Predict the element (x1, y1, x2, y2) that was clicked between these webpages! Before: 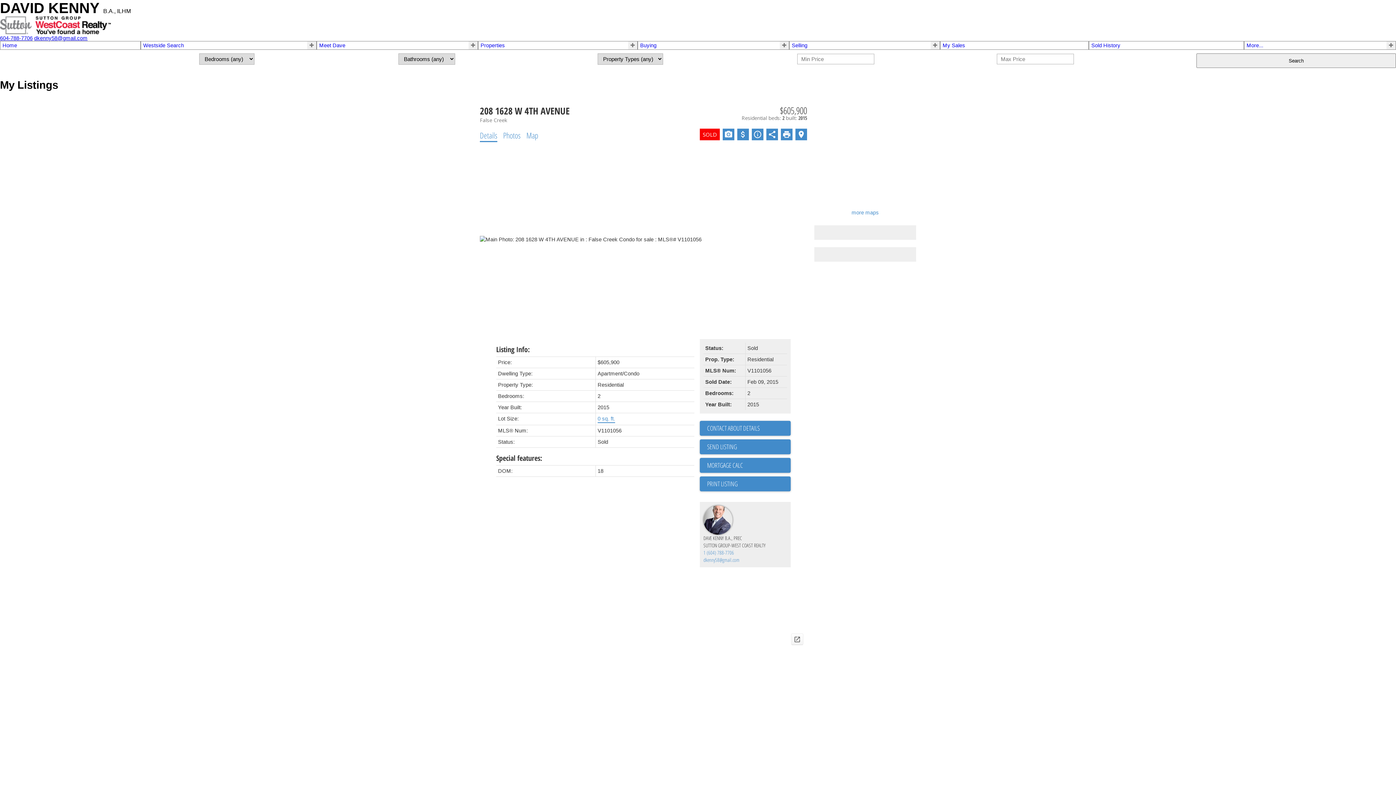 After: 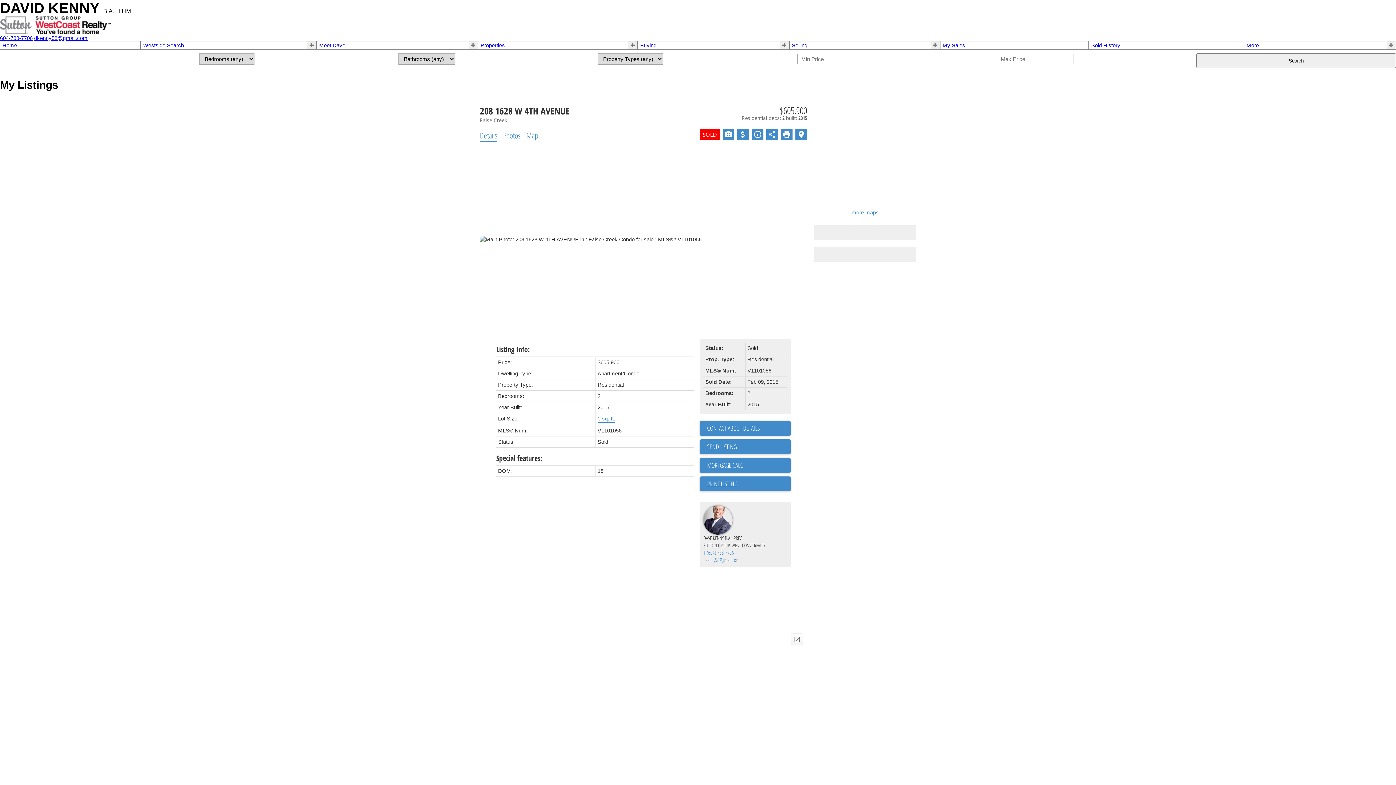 Action: label: PRINT LISTING bbox: (707, 479, 790, 488)